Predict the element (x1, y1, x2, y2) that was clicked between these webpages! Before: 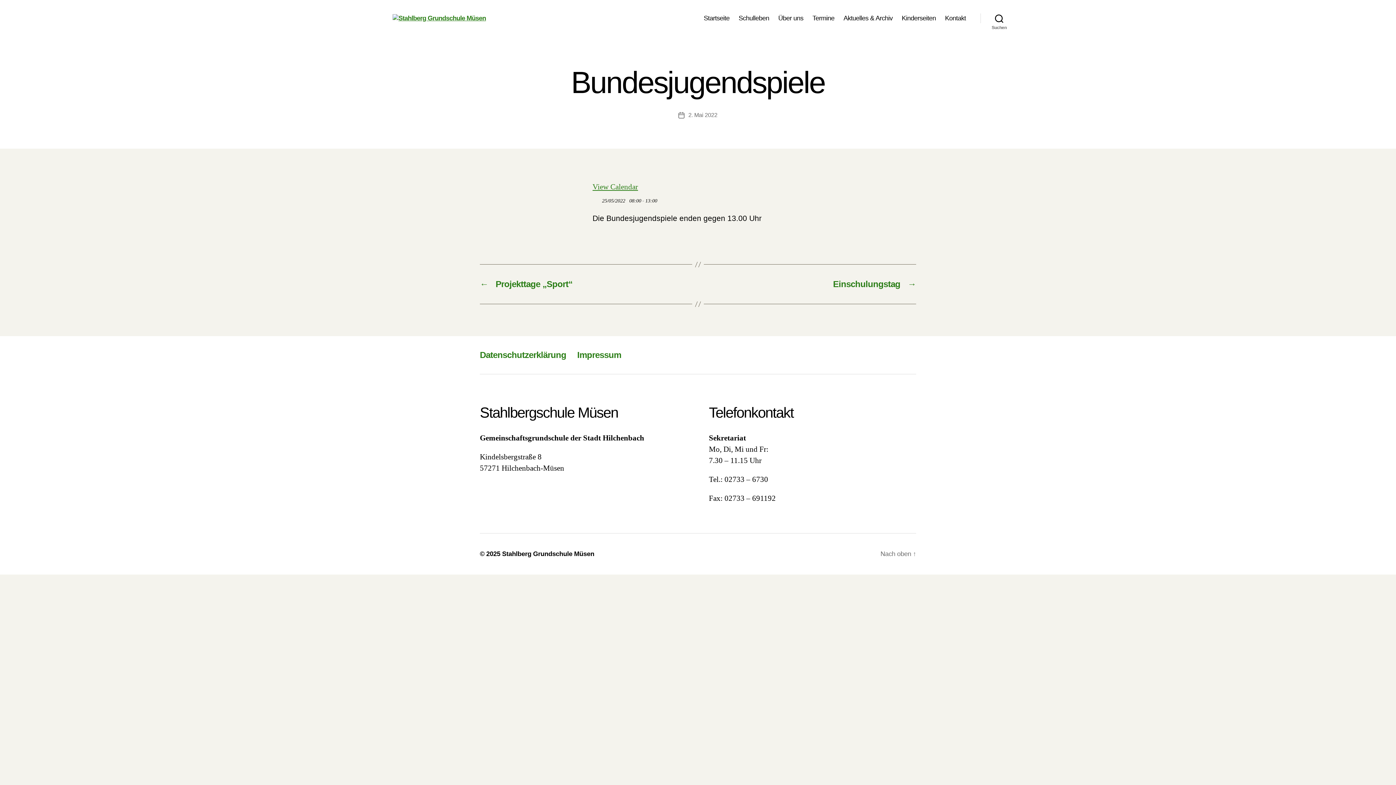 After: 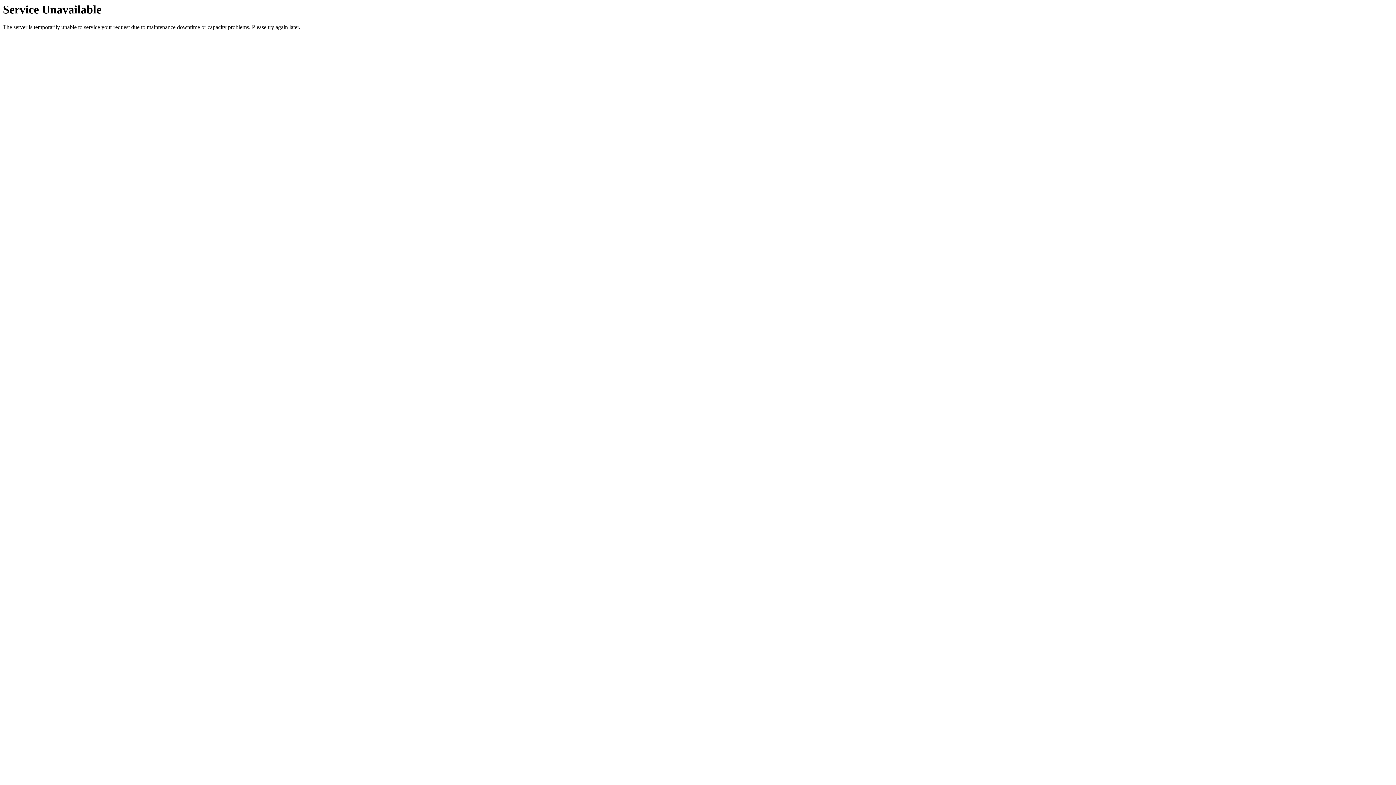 Action: bbox: (392, 14, 486, 22)